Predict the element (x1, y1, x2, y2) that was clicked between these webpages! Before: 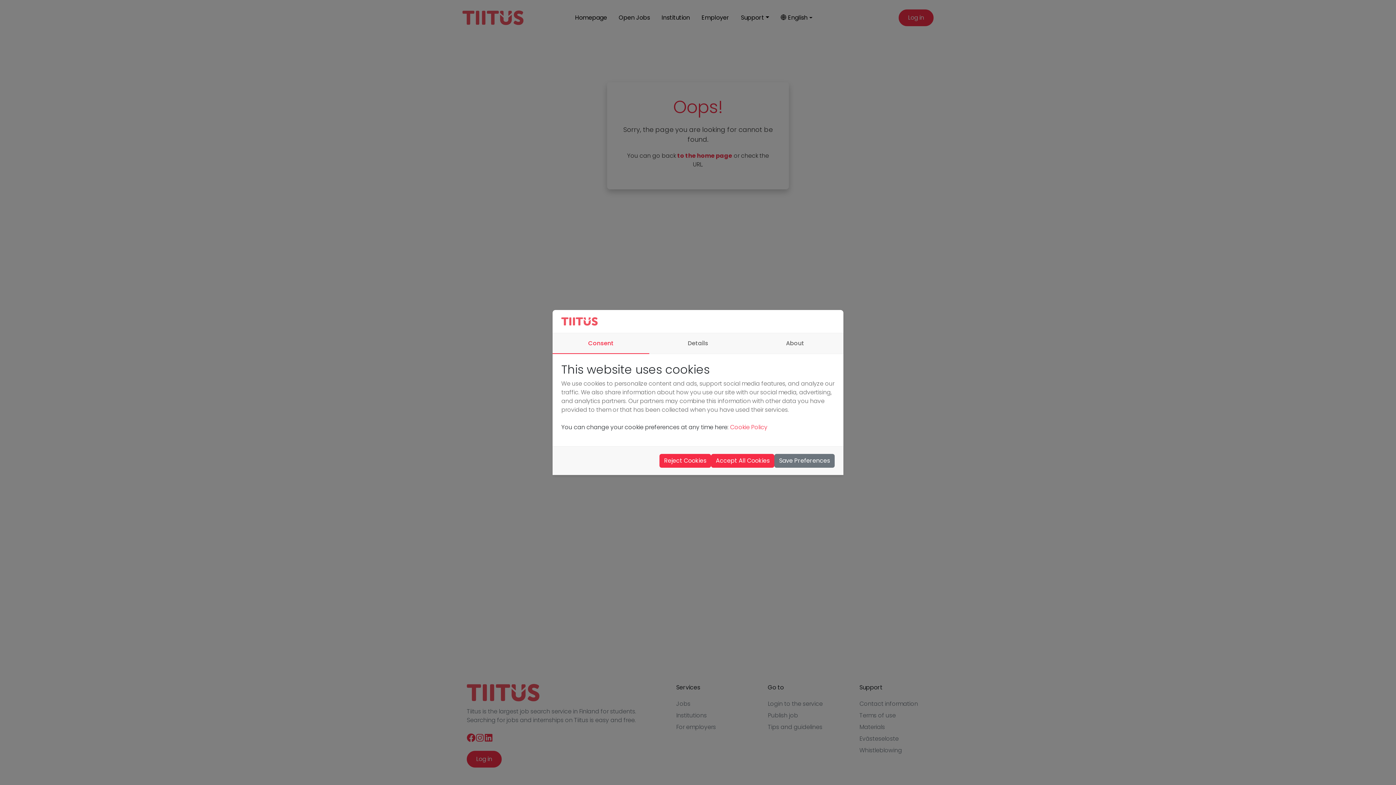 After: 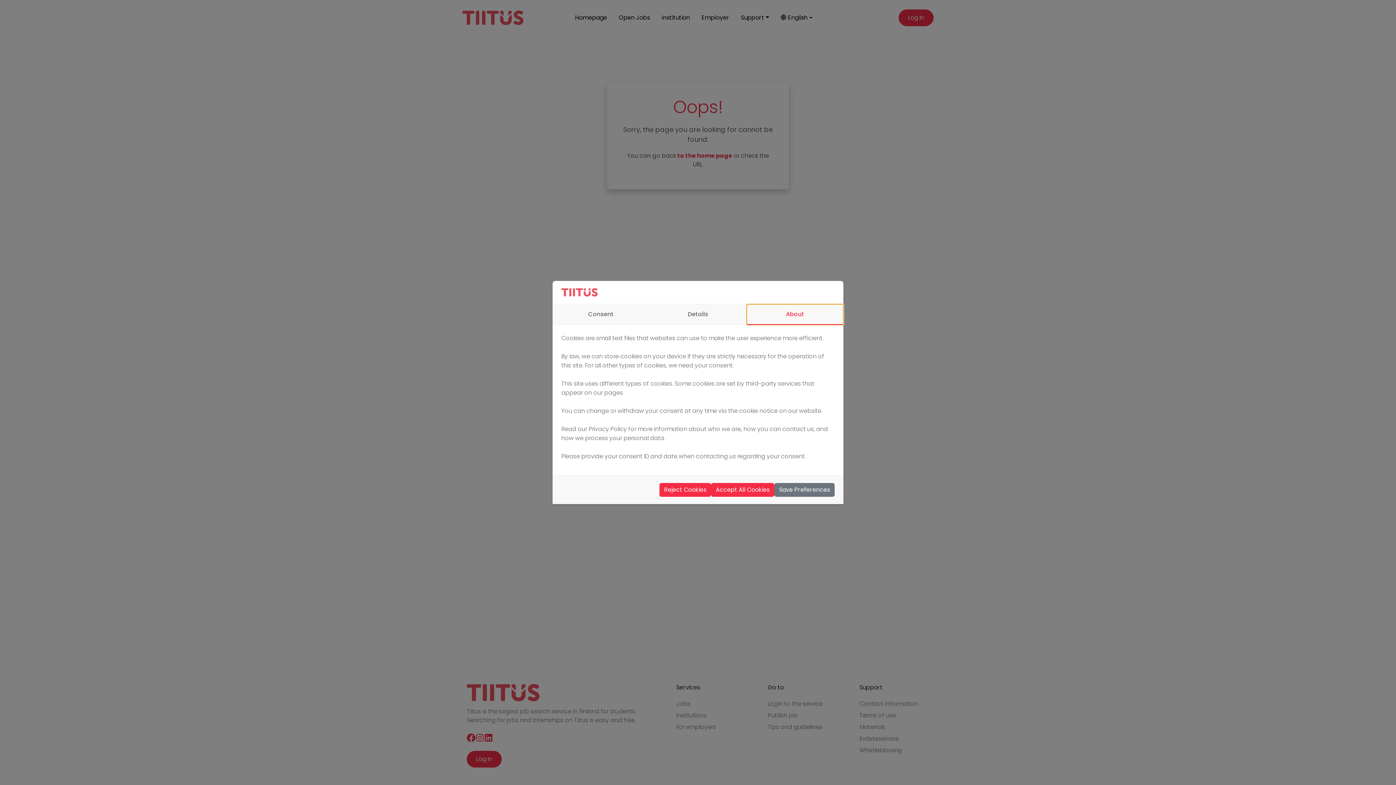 Action: label: About bbox: (746, 333, 843, 353)